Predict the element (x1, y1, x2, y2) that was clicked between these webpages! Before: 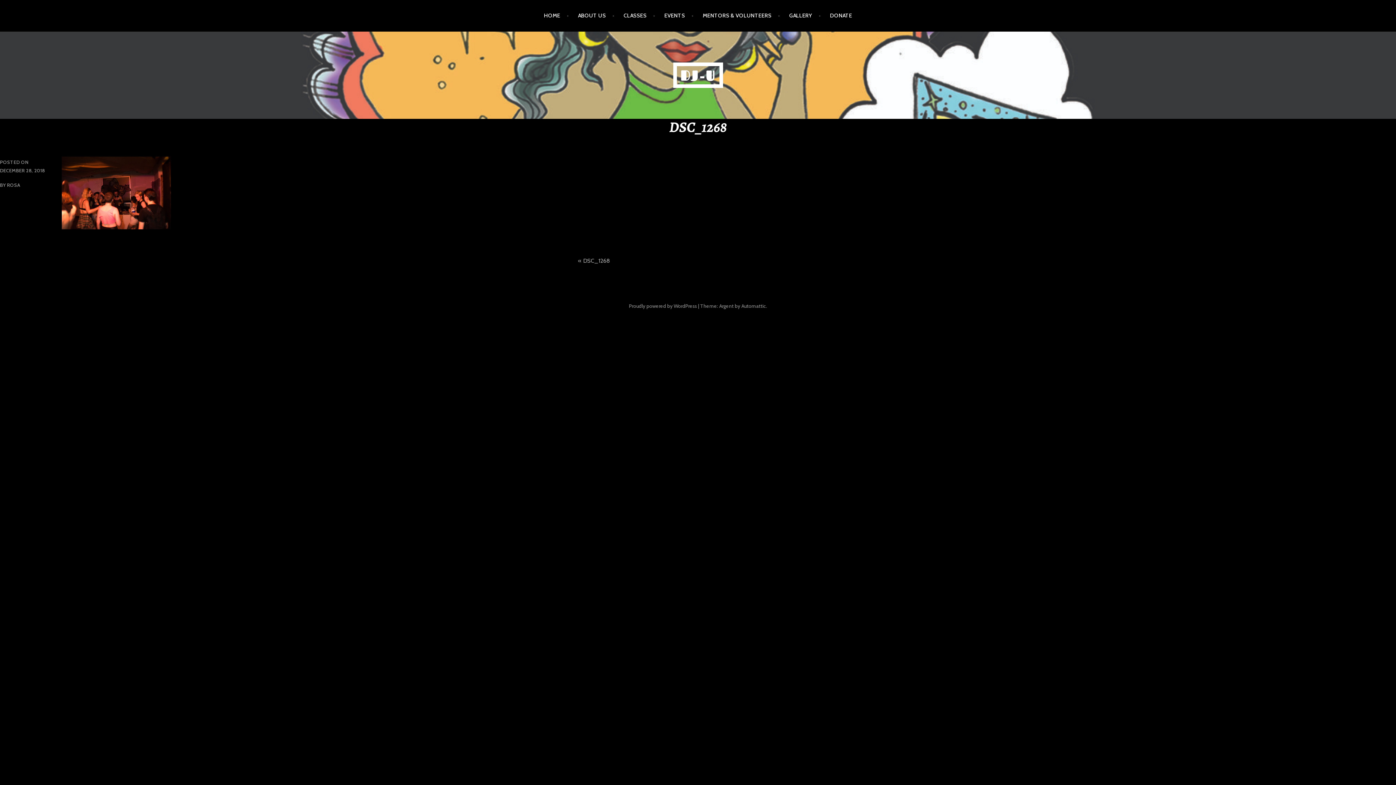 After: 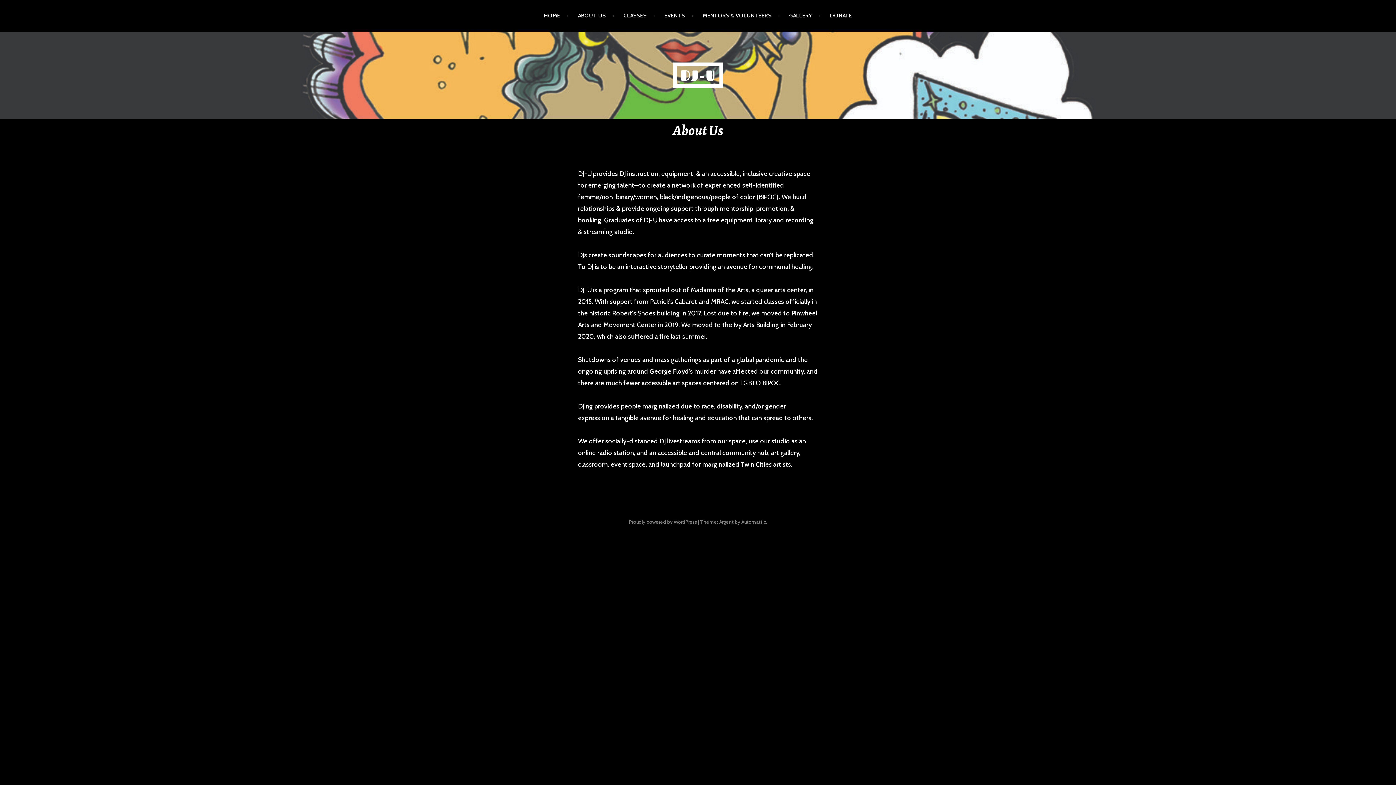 Action: bbox: (578, 5, 614, 26) label: ABOUT US